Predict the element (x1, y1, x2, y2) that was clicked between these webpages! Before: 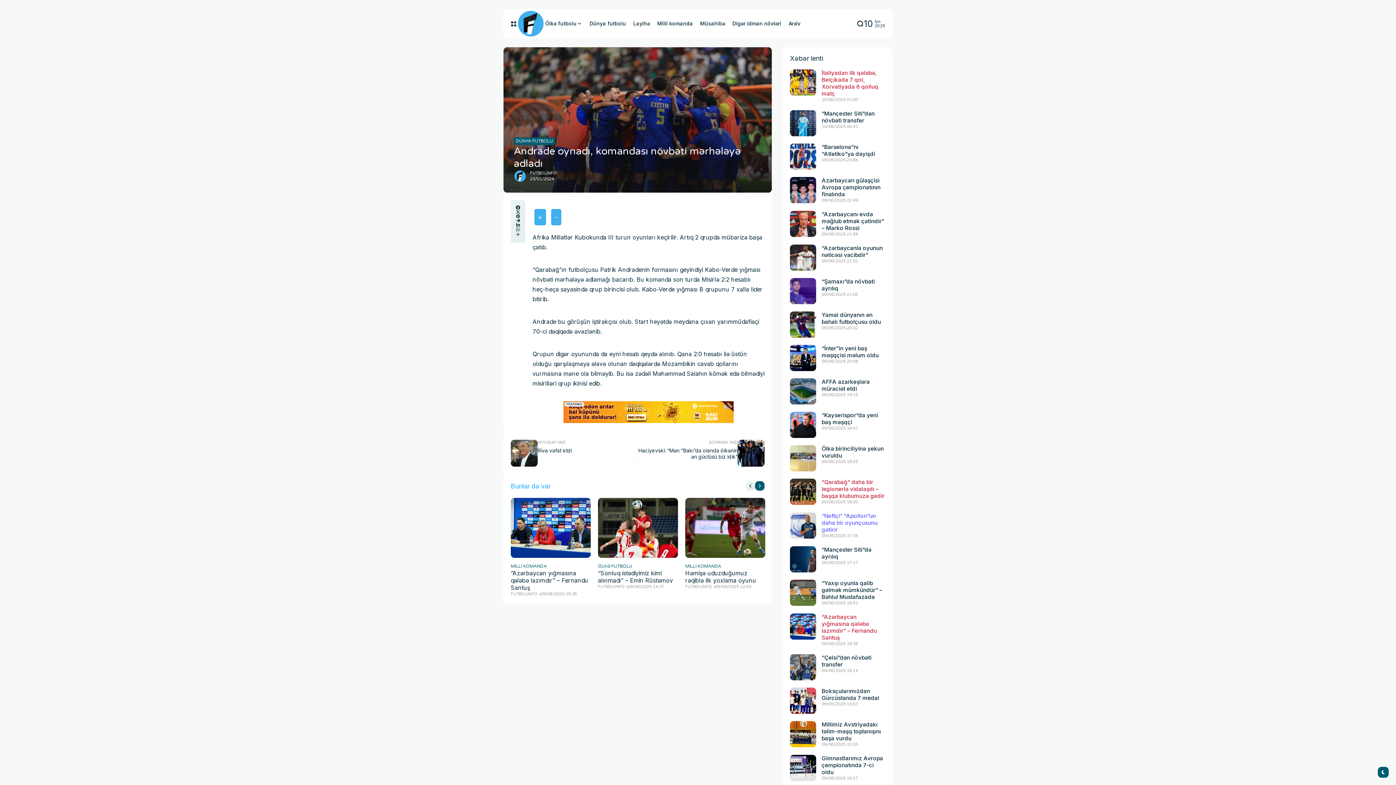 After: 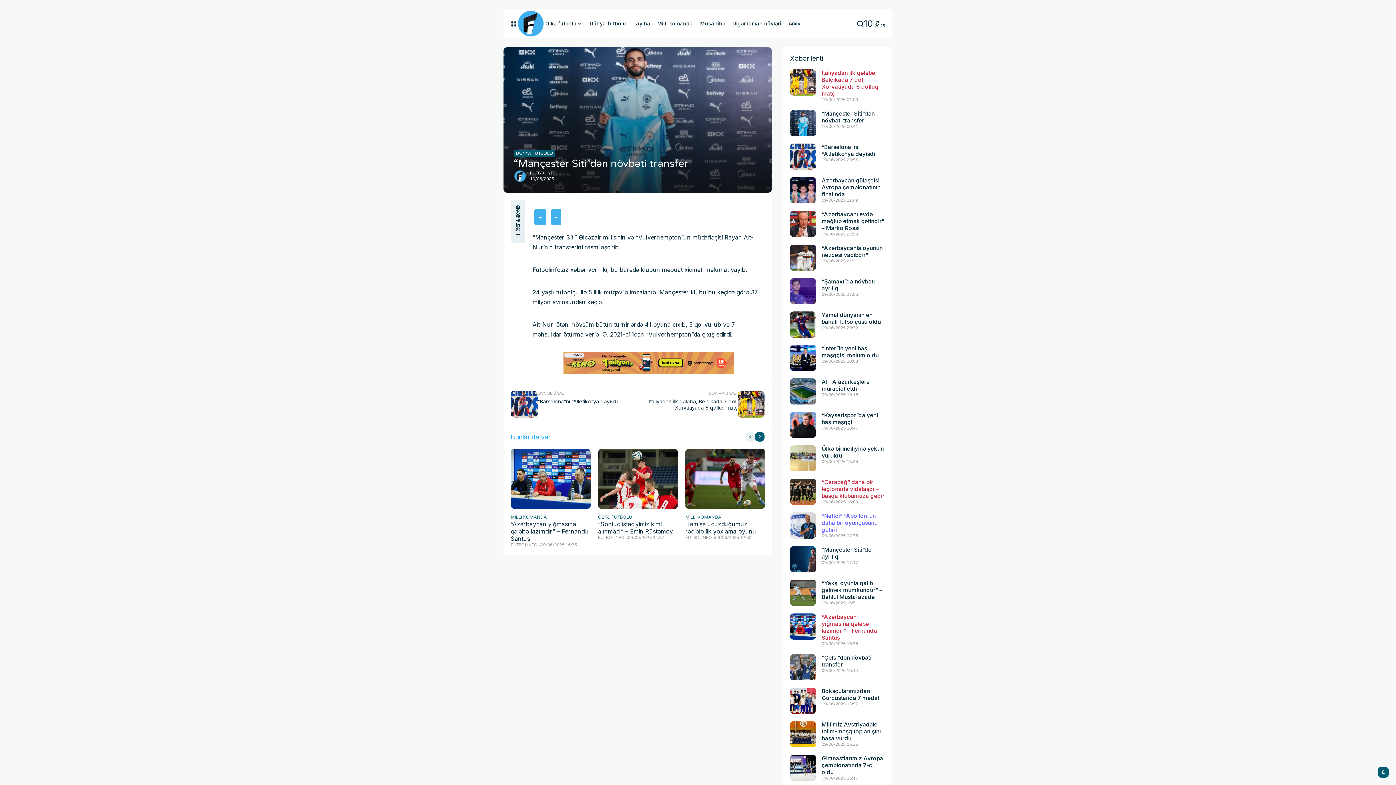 Action: bbox: (821, 124, 858, 129) label: 10/06/2025 00:41